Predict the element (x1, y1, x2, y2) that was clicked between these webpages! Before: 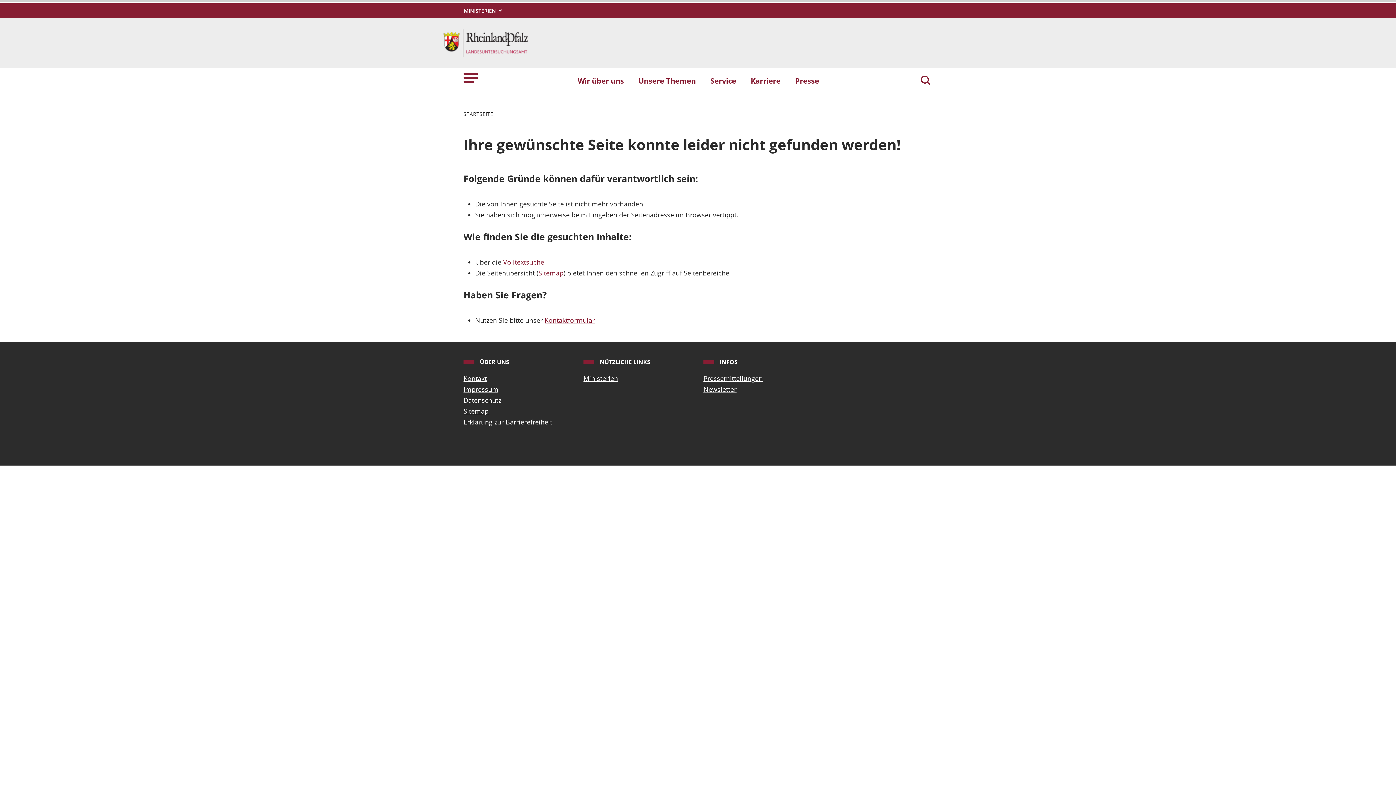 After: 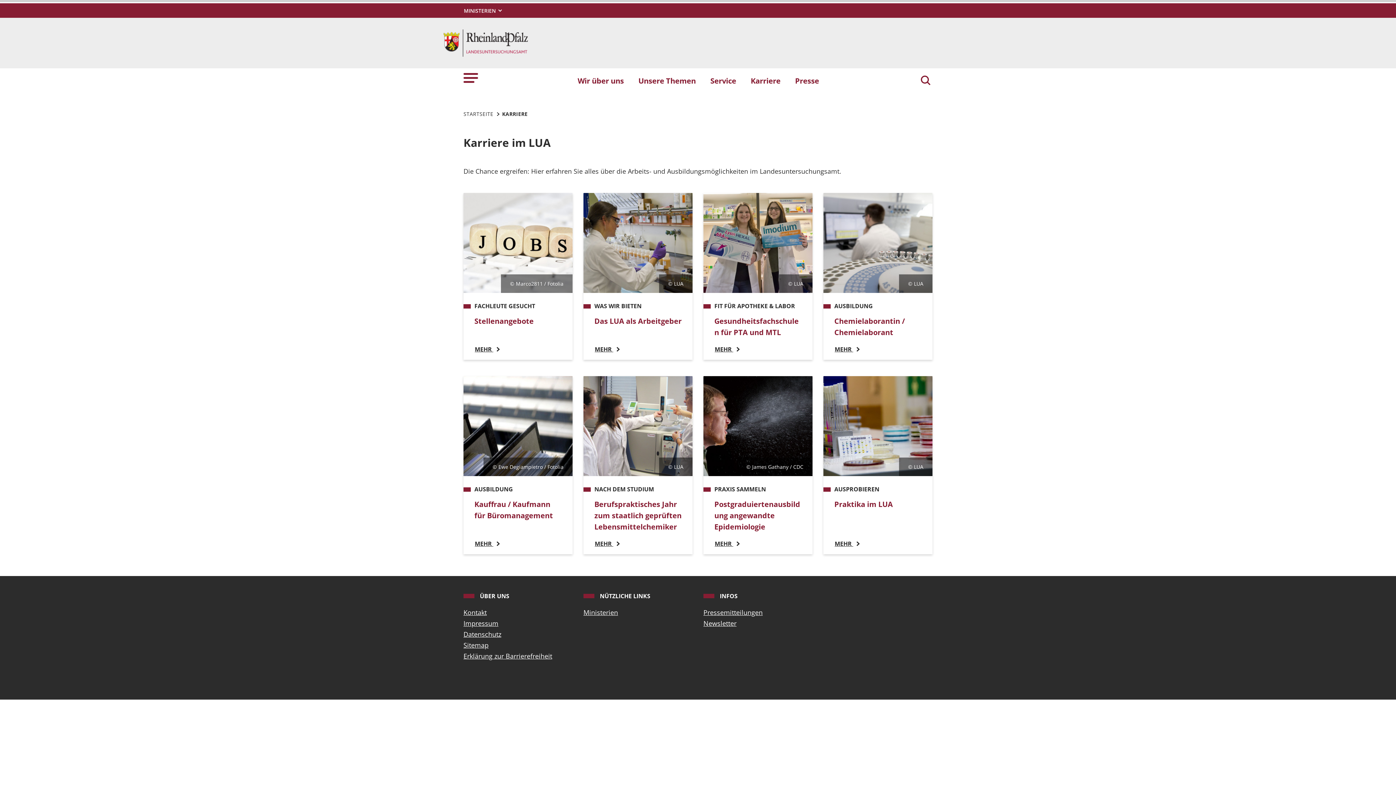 Action: bbox: (743, 71, 788, 89) label: Karriere